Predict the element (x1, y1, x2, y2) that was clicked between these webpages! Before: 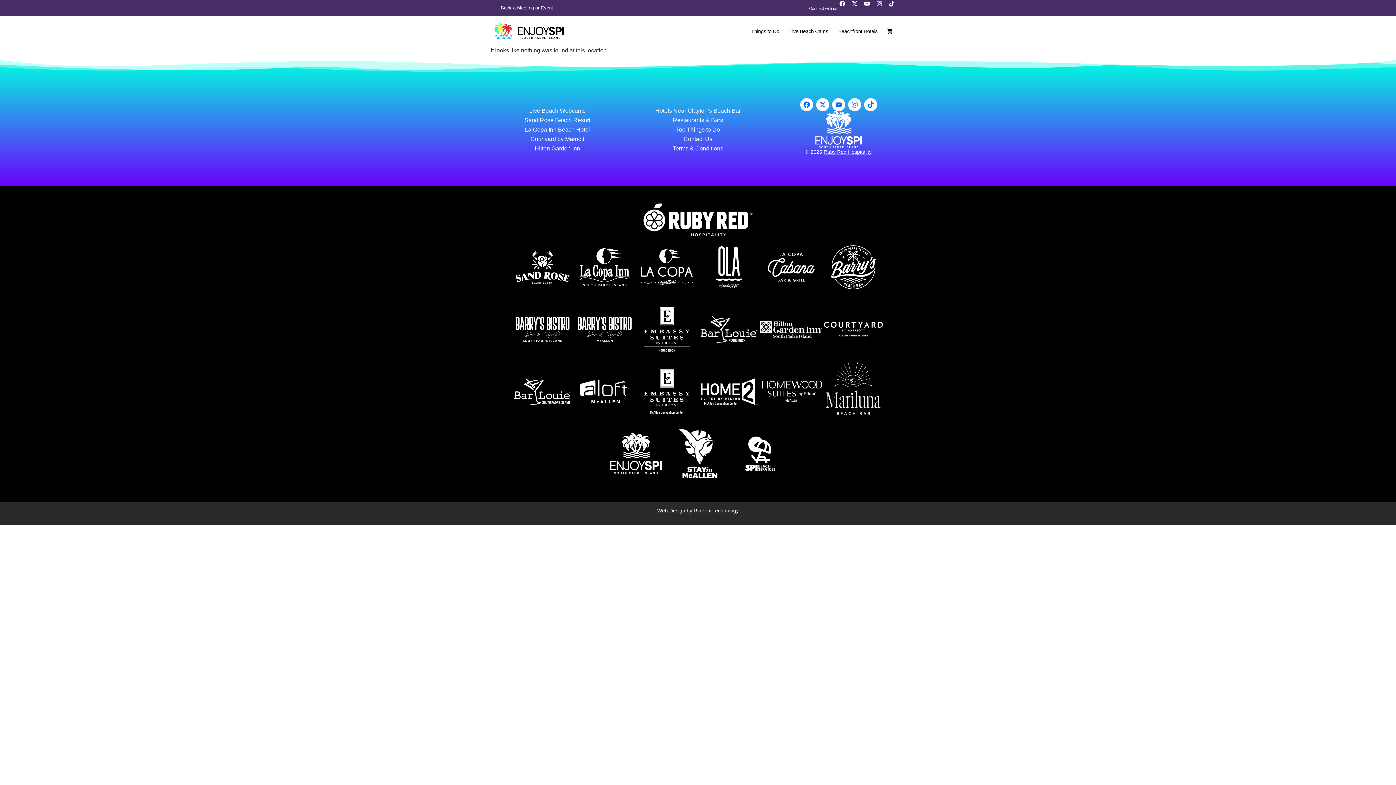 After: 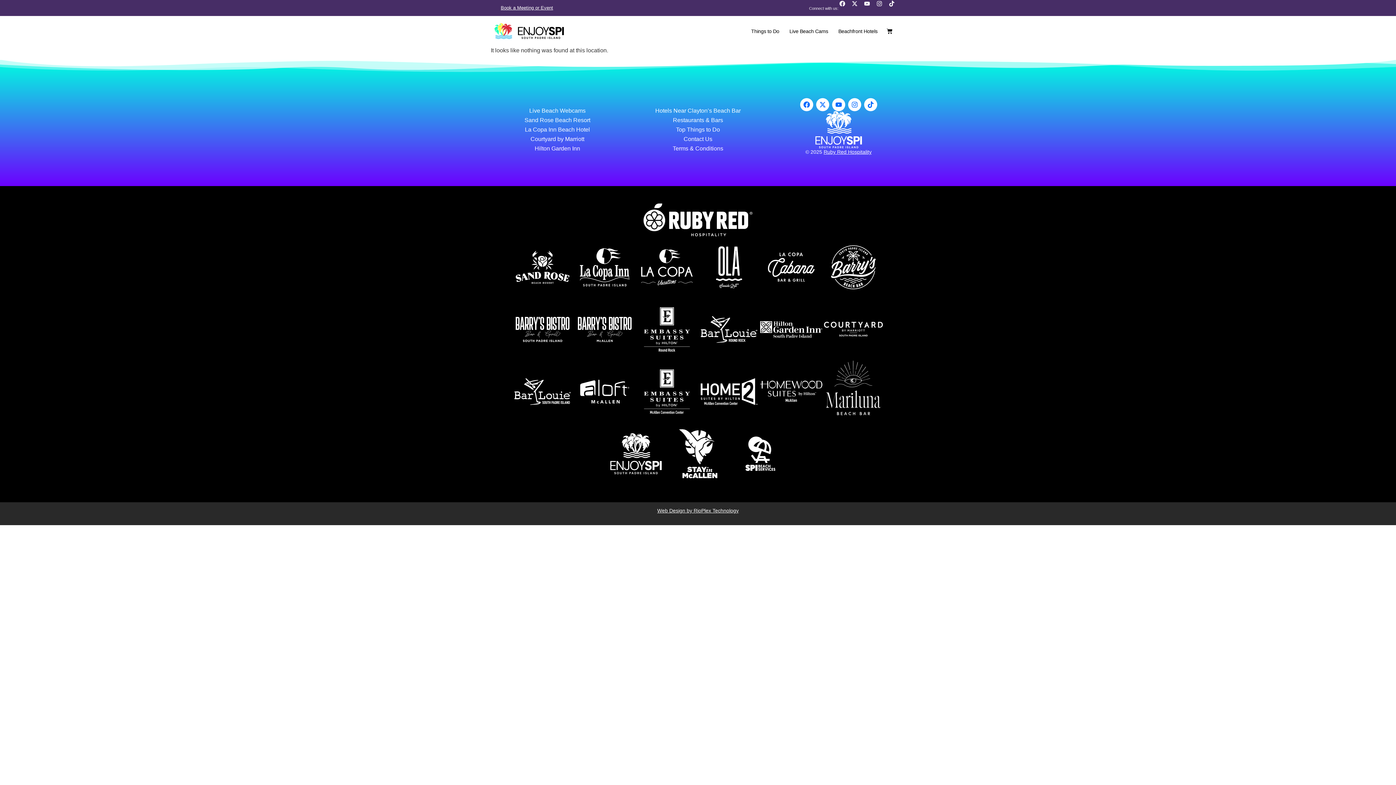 Action: bbox: (573, 236, 636, 298)